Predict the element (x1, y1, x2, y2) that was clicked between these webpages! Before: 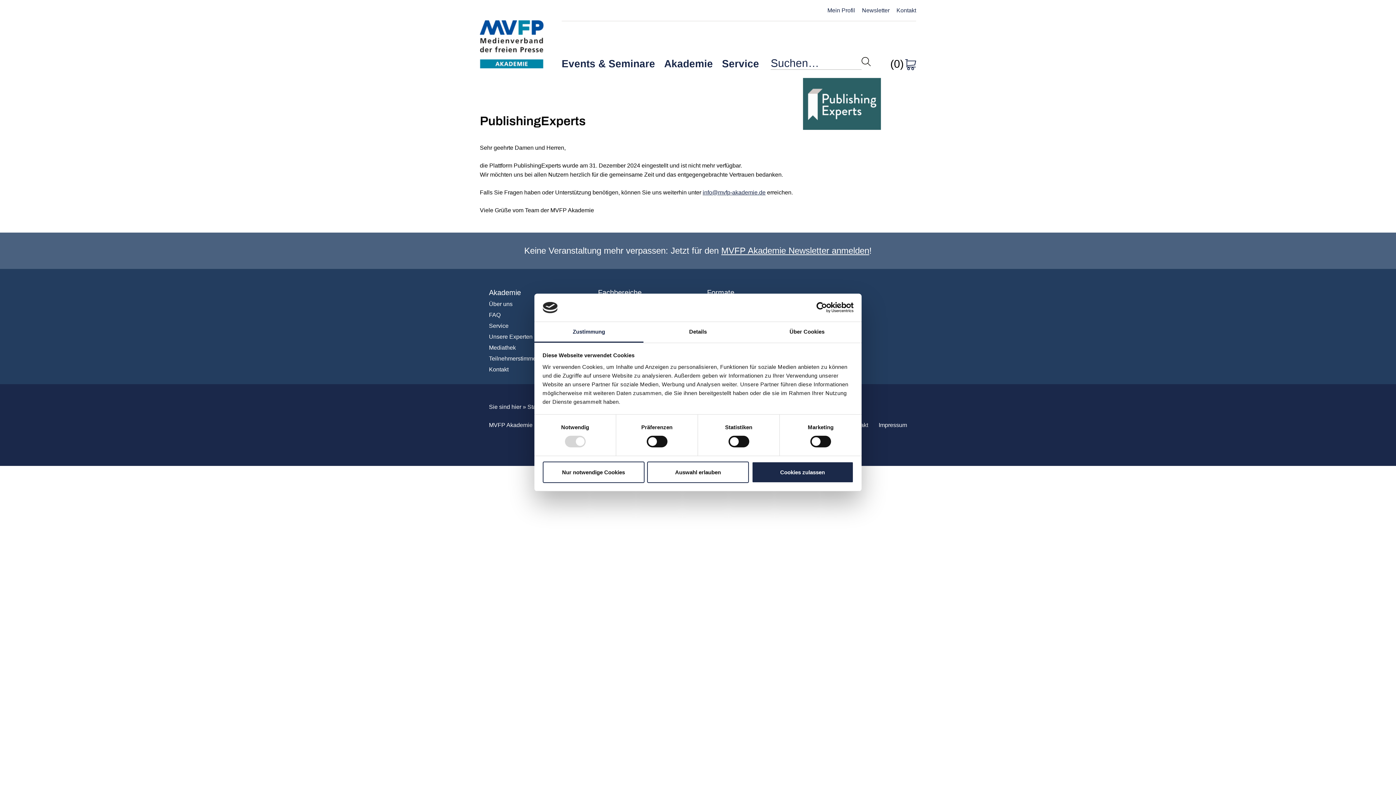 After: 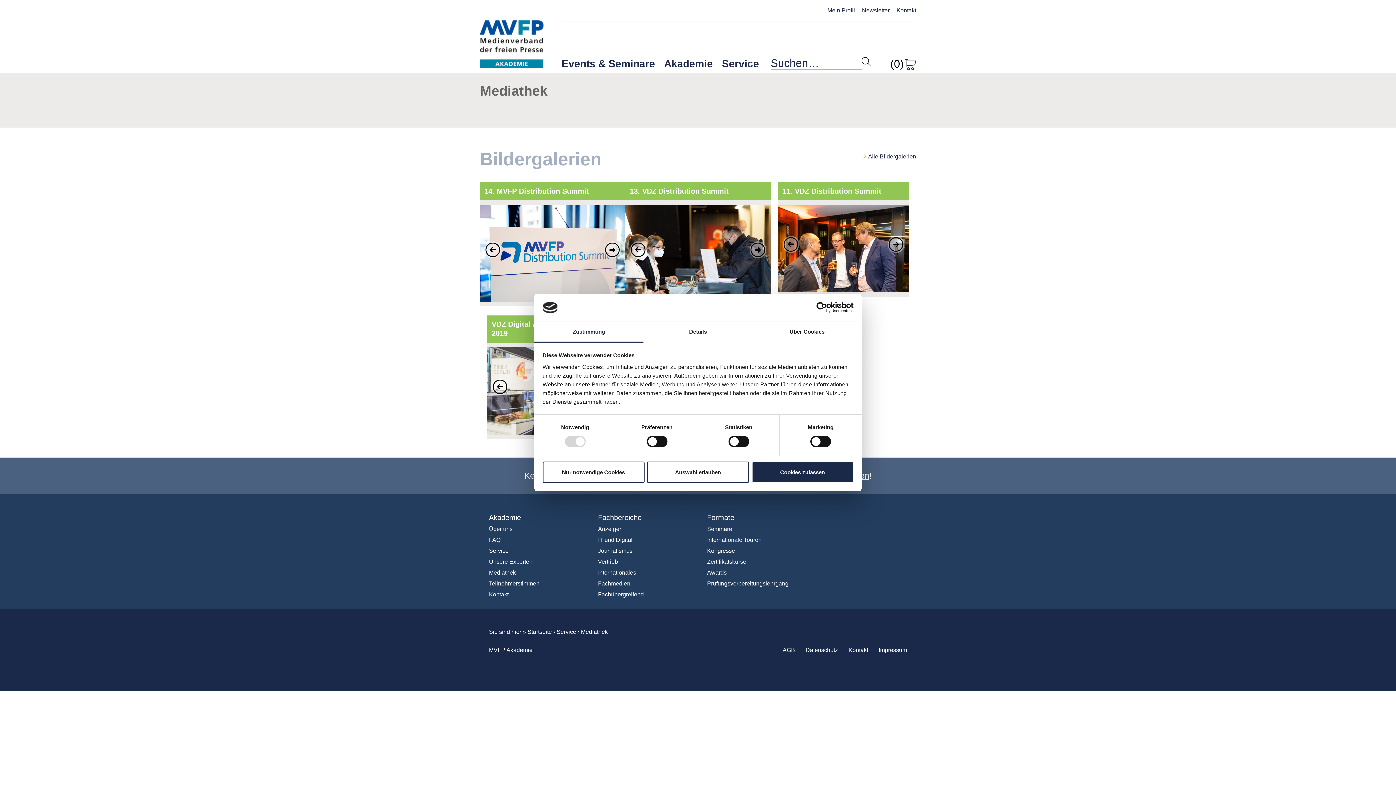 Action: bbox: (489, 344, 516, 350) label: Mediathek